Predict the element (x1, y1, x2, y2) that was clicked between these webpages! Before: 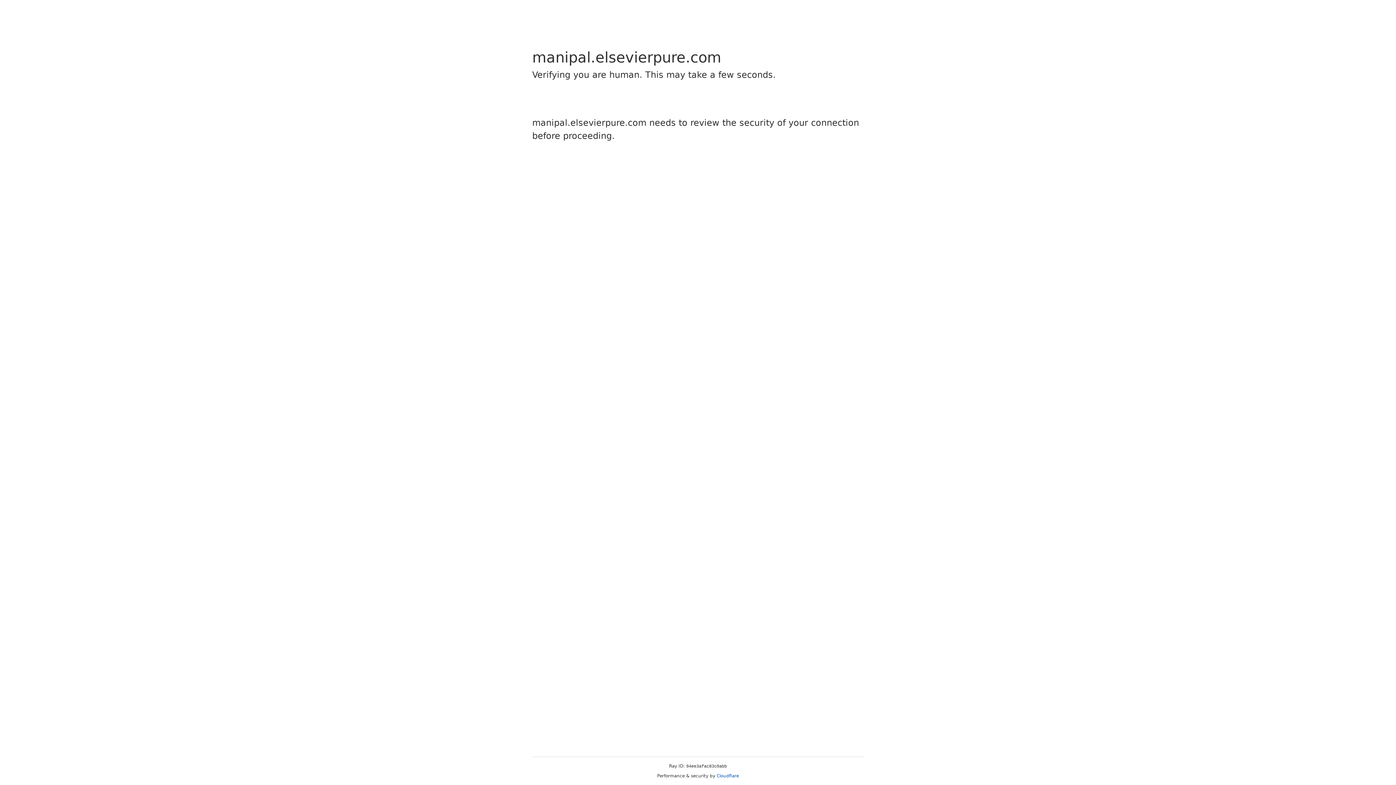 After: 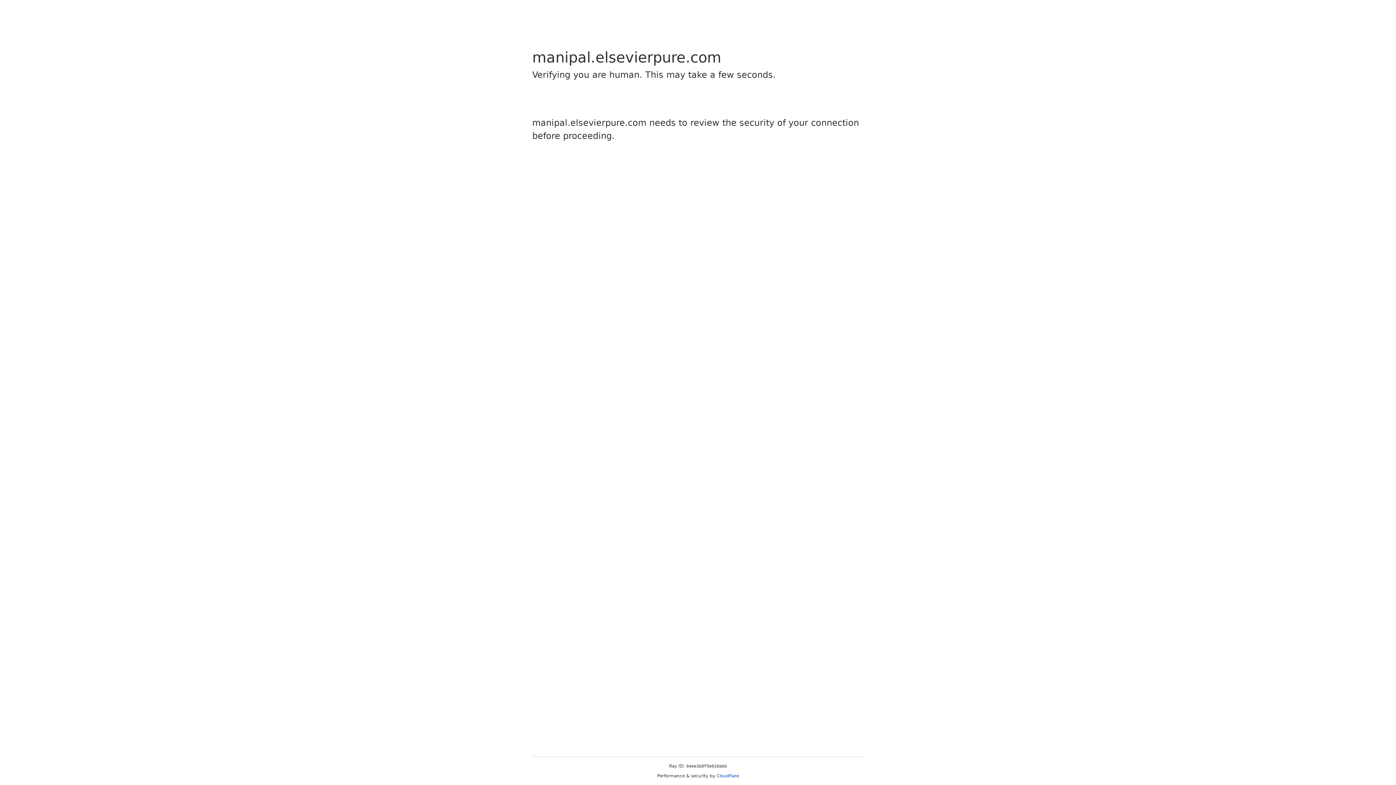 Action: bbox: (716, 773, 739, 778) label: Cloudflare